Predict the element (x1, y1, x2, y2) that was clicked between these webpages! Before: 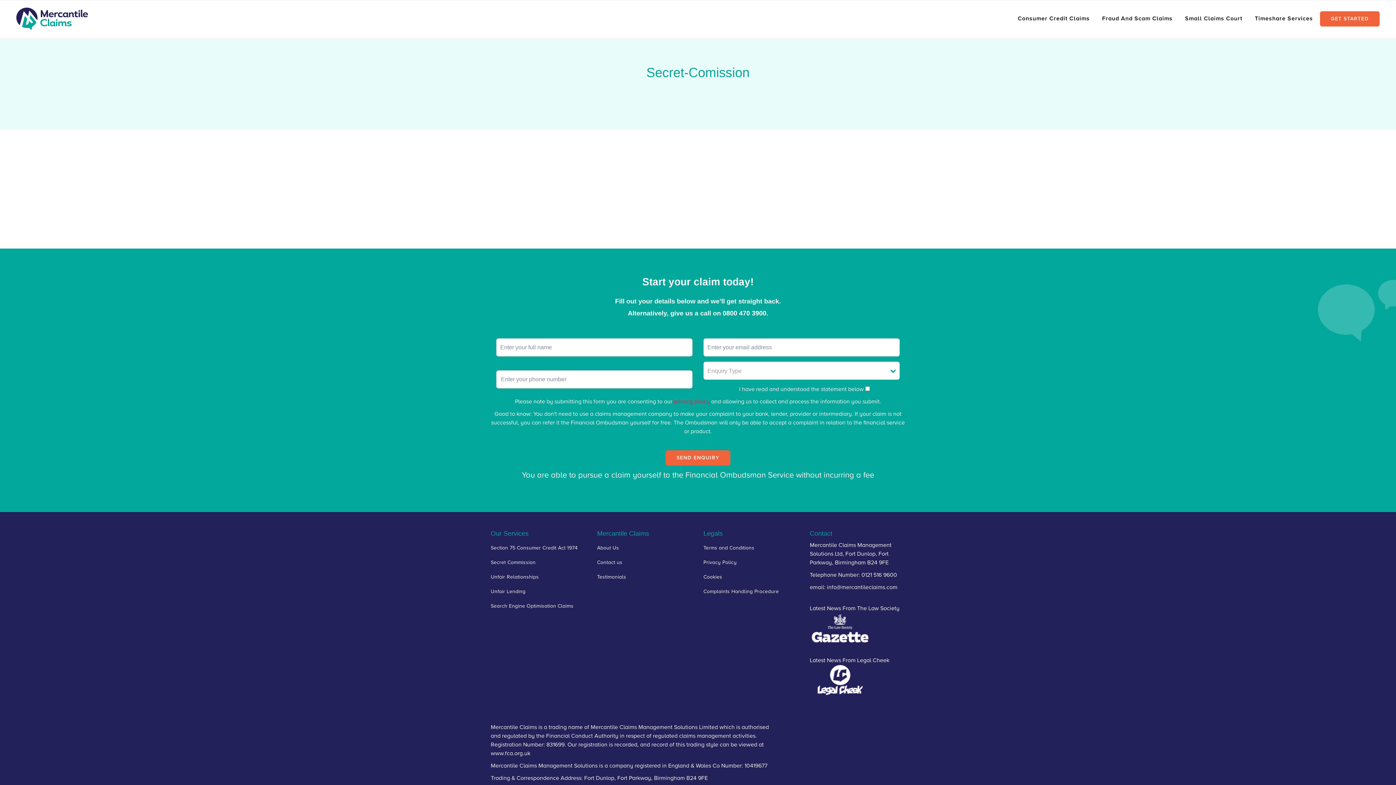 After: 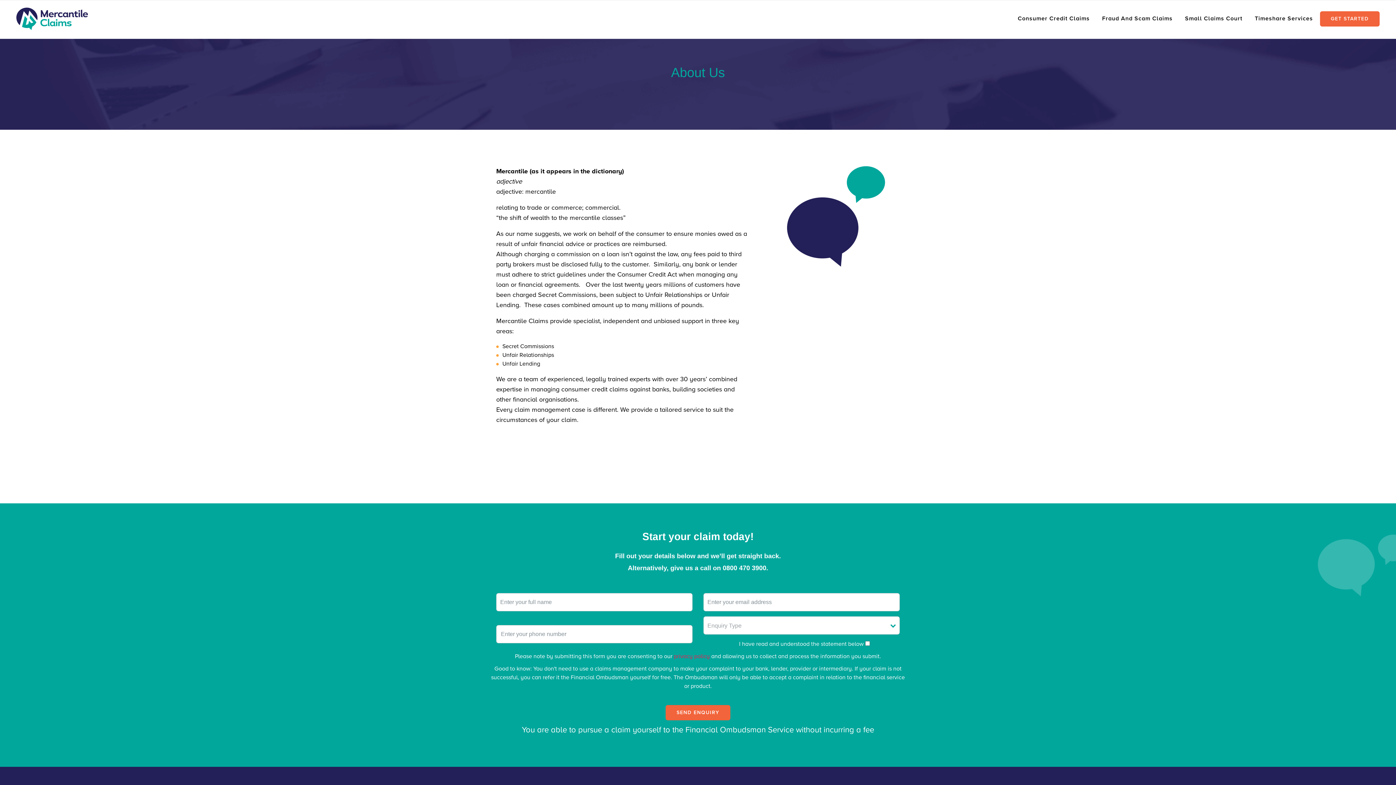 Action: bbox: (597, 541, 692, 555) label: About Us